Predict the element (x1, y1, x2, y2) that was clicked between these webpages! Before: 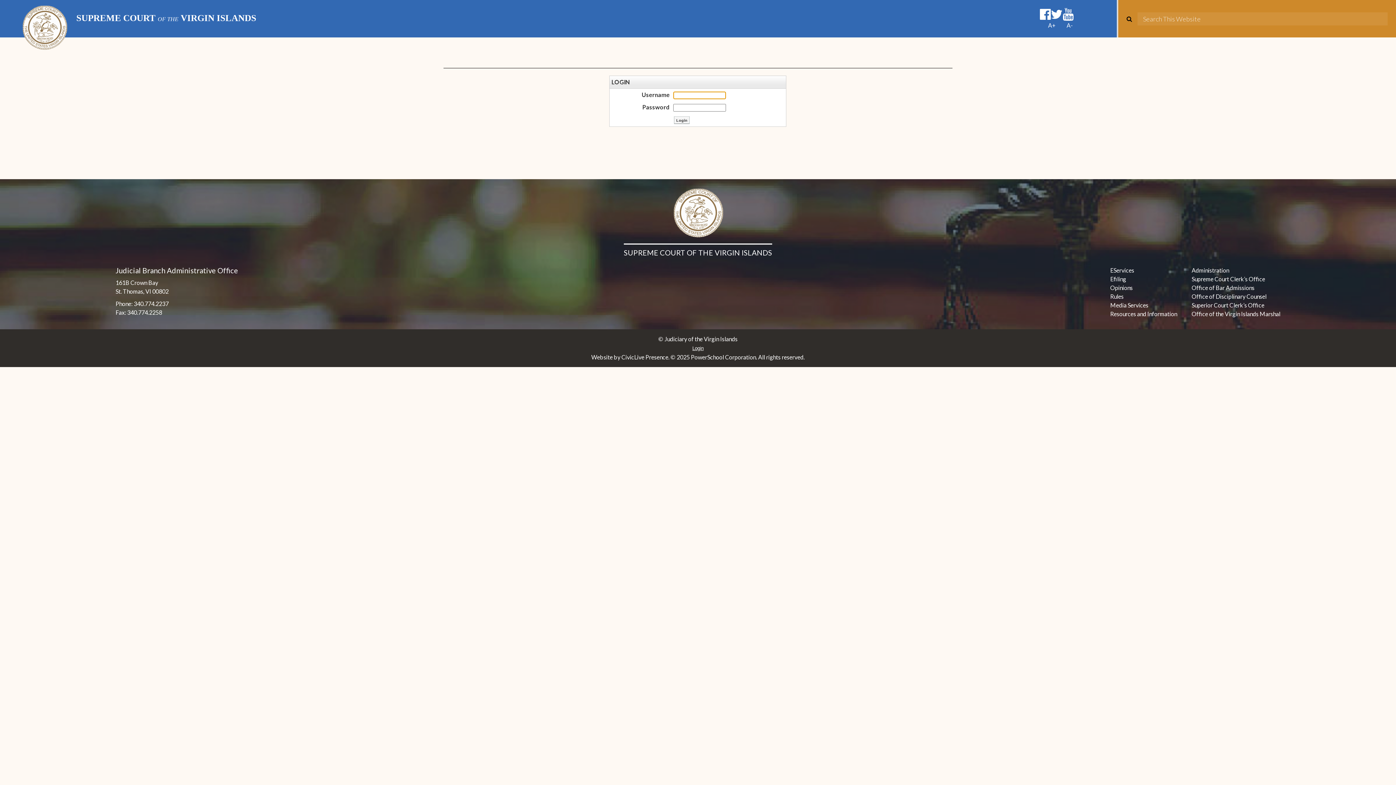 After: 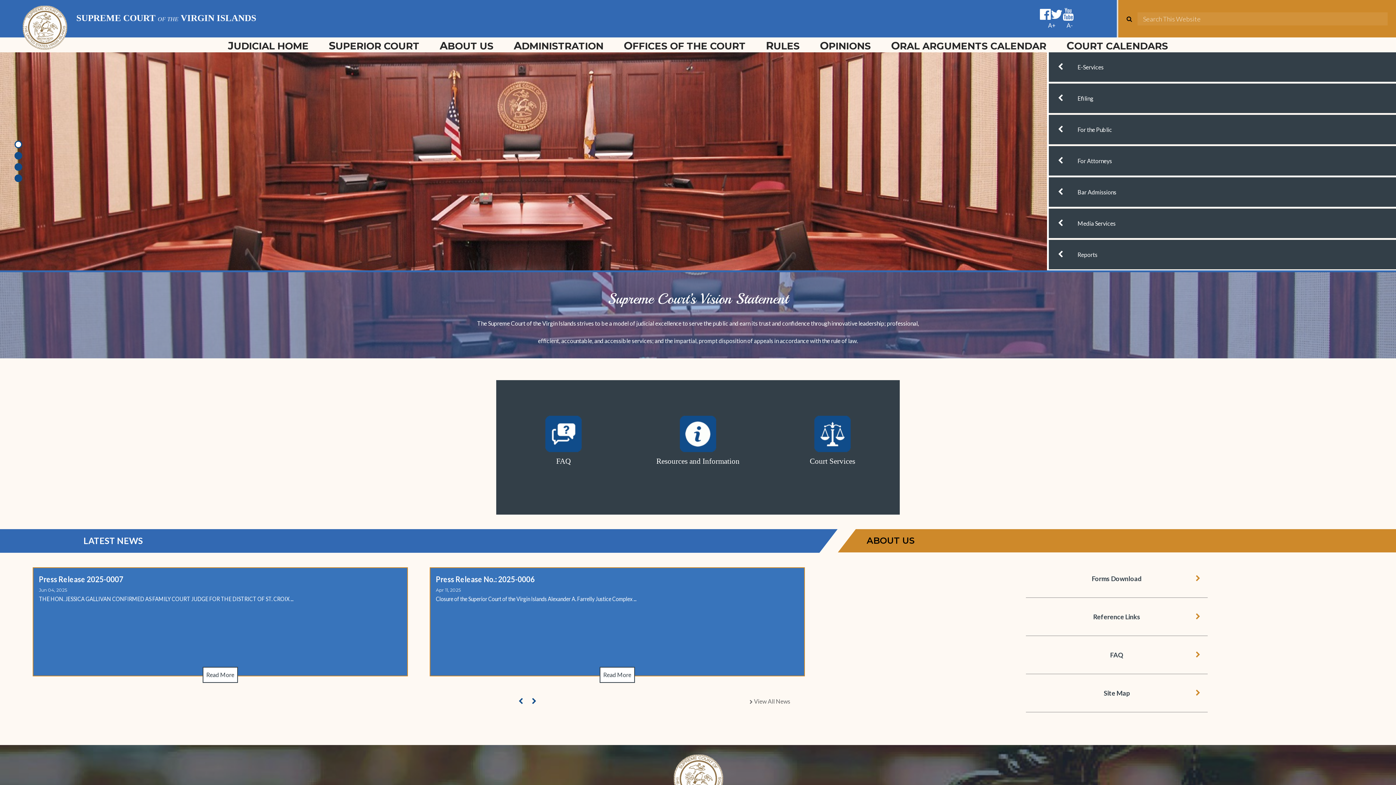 Action: bbox: (10, 7, 256, 30) label: SUPREME COURT OF THE VIRGIN ISLANDS